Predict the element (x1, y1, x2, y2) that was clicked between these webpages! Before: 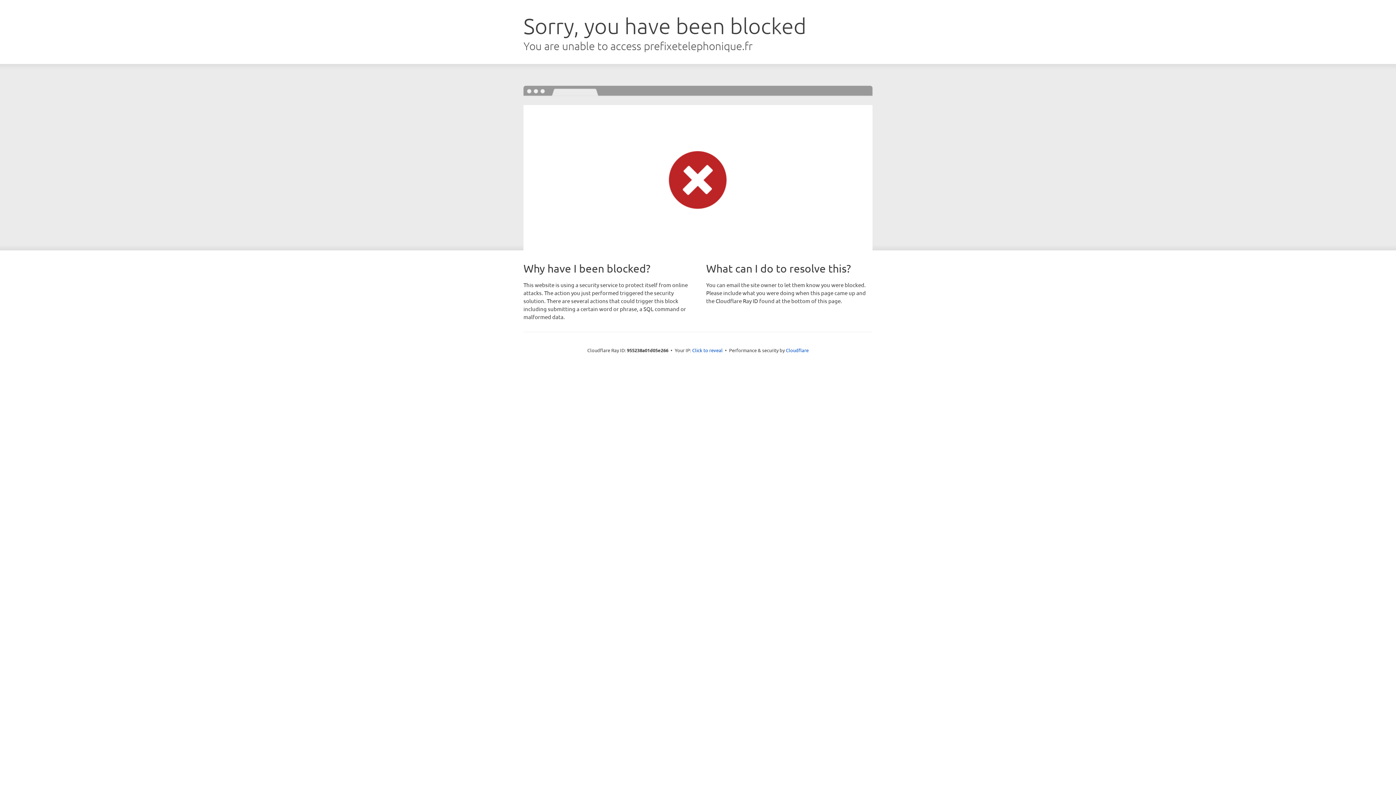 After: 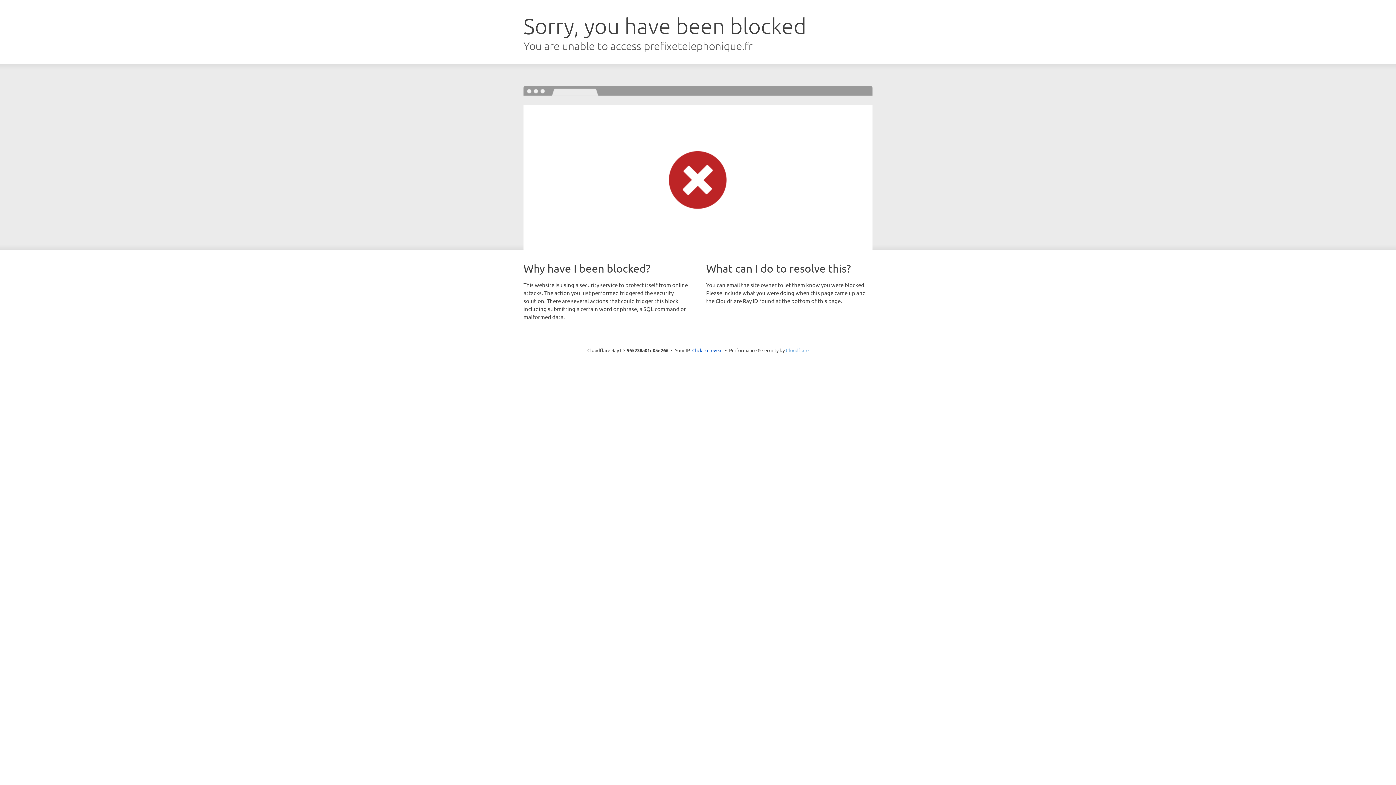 Action: bbox: (786, 347, 808, 353) label: Cloudflare